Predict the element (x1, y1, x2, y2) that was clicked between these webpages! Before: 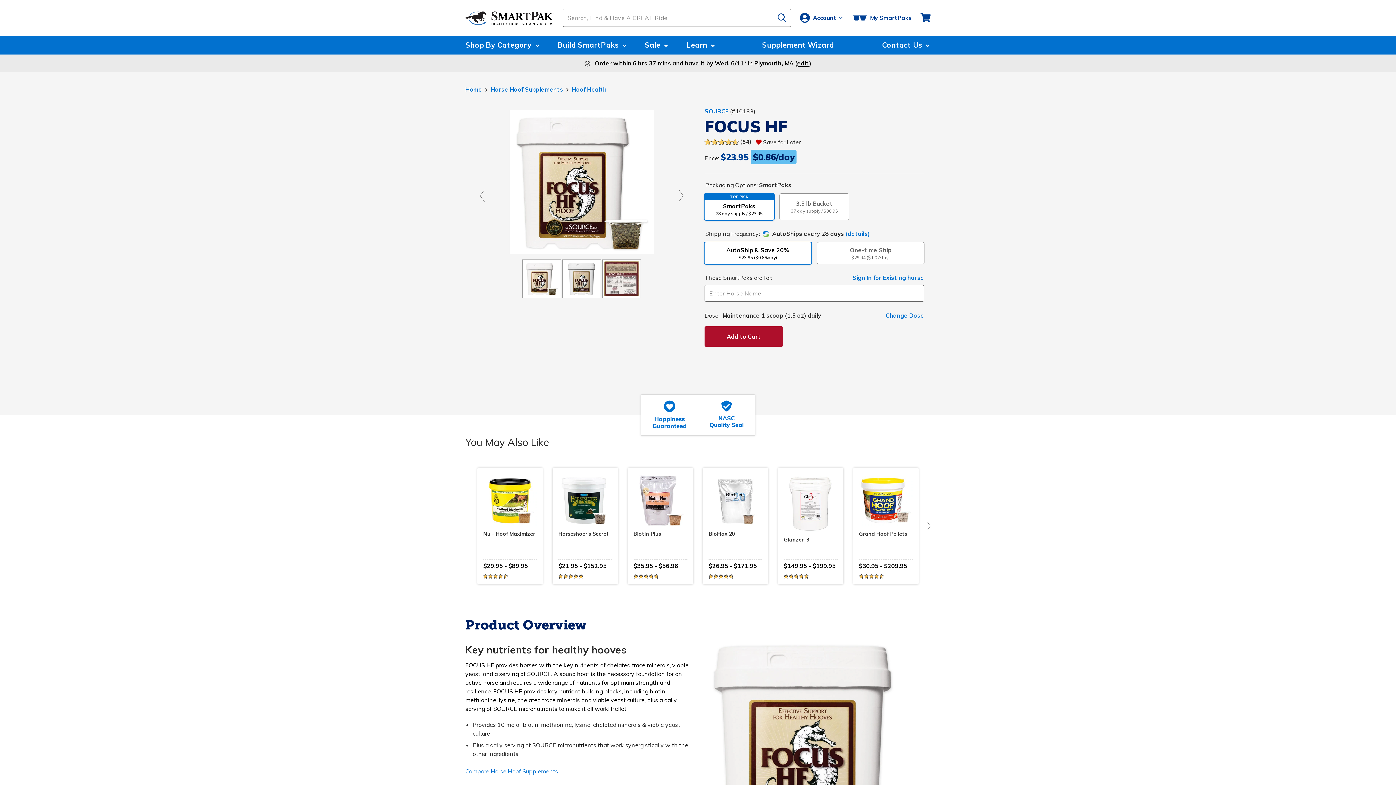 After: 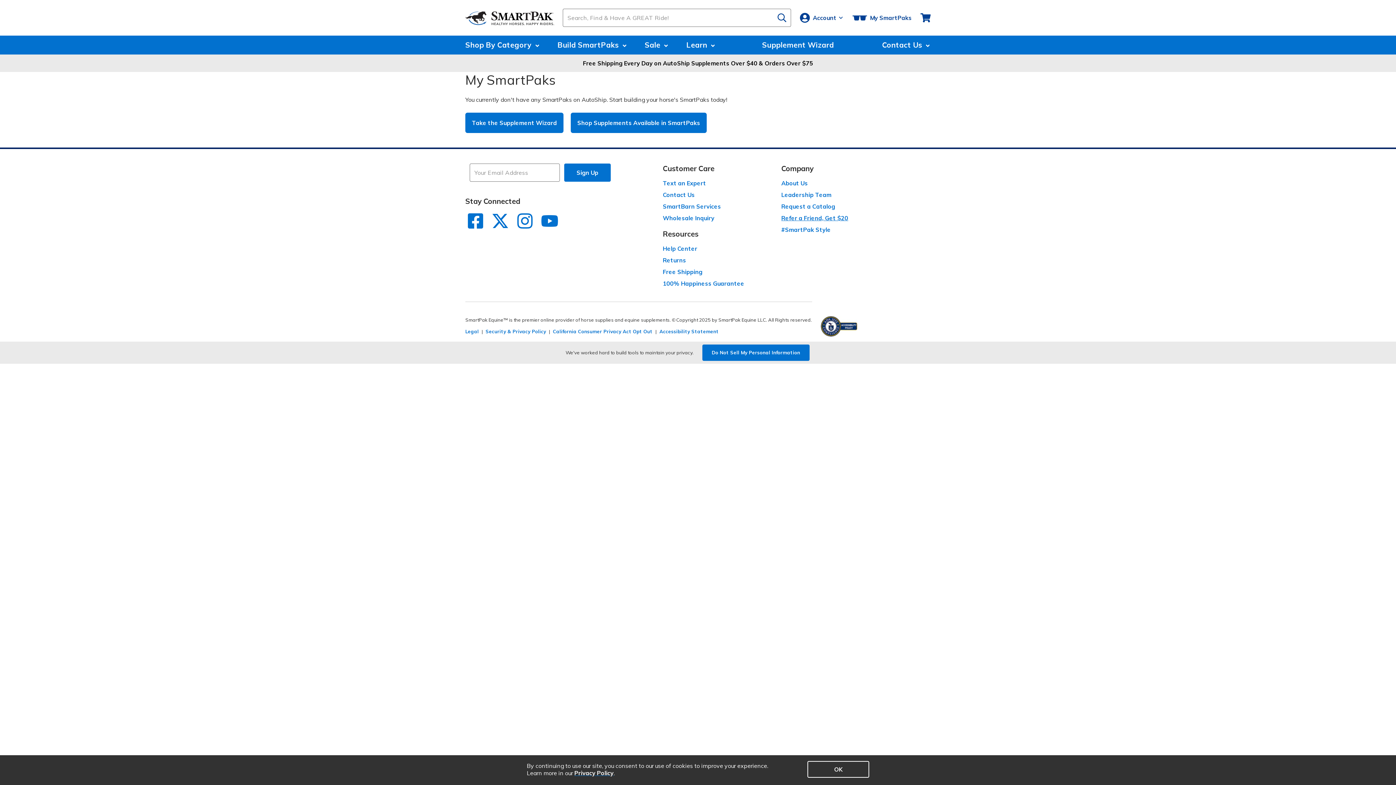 Action: label: My SmartPaks bbox: (848, 0, 916, 35)